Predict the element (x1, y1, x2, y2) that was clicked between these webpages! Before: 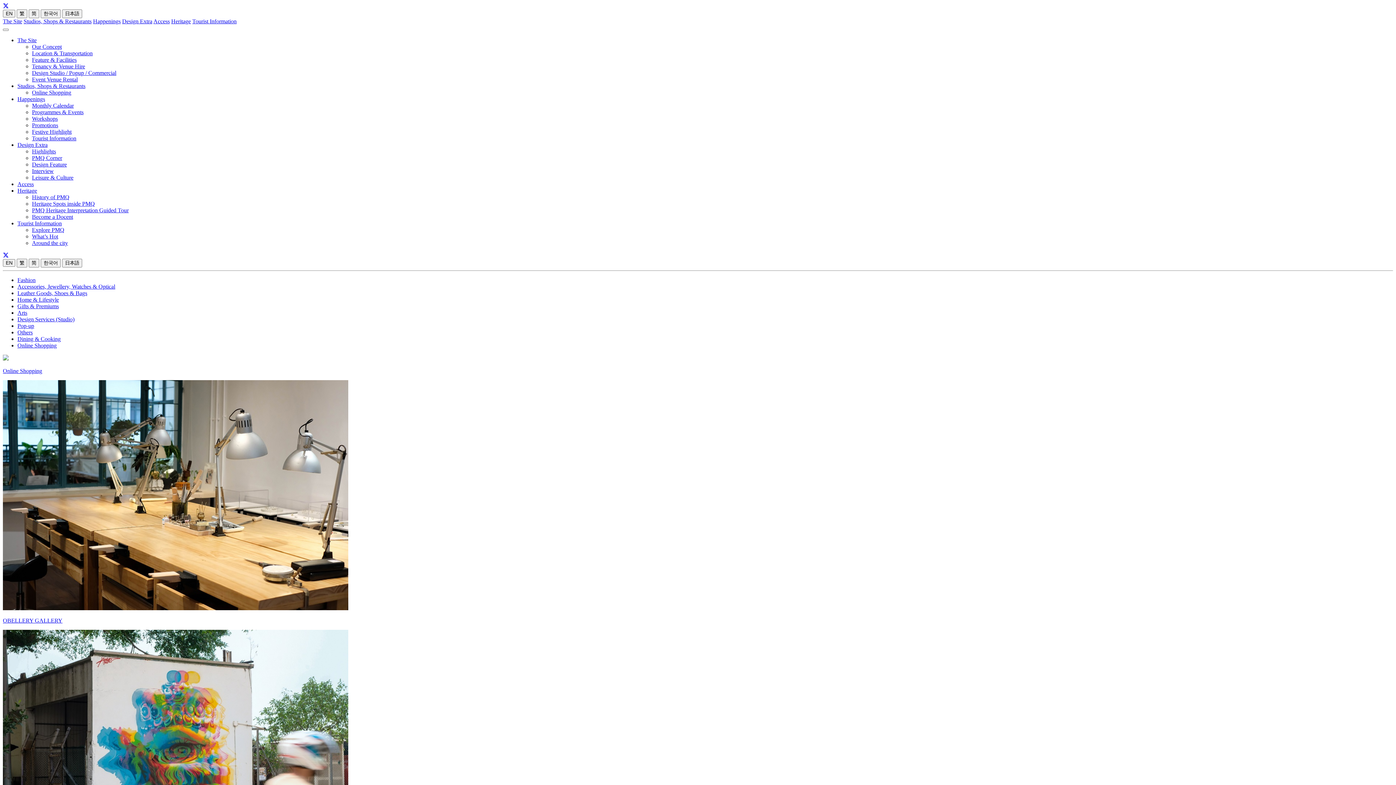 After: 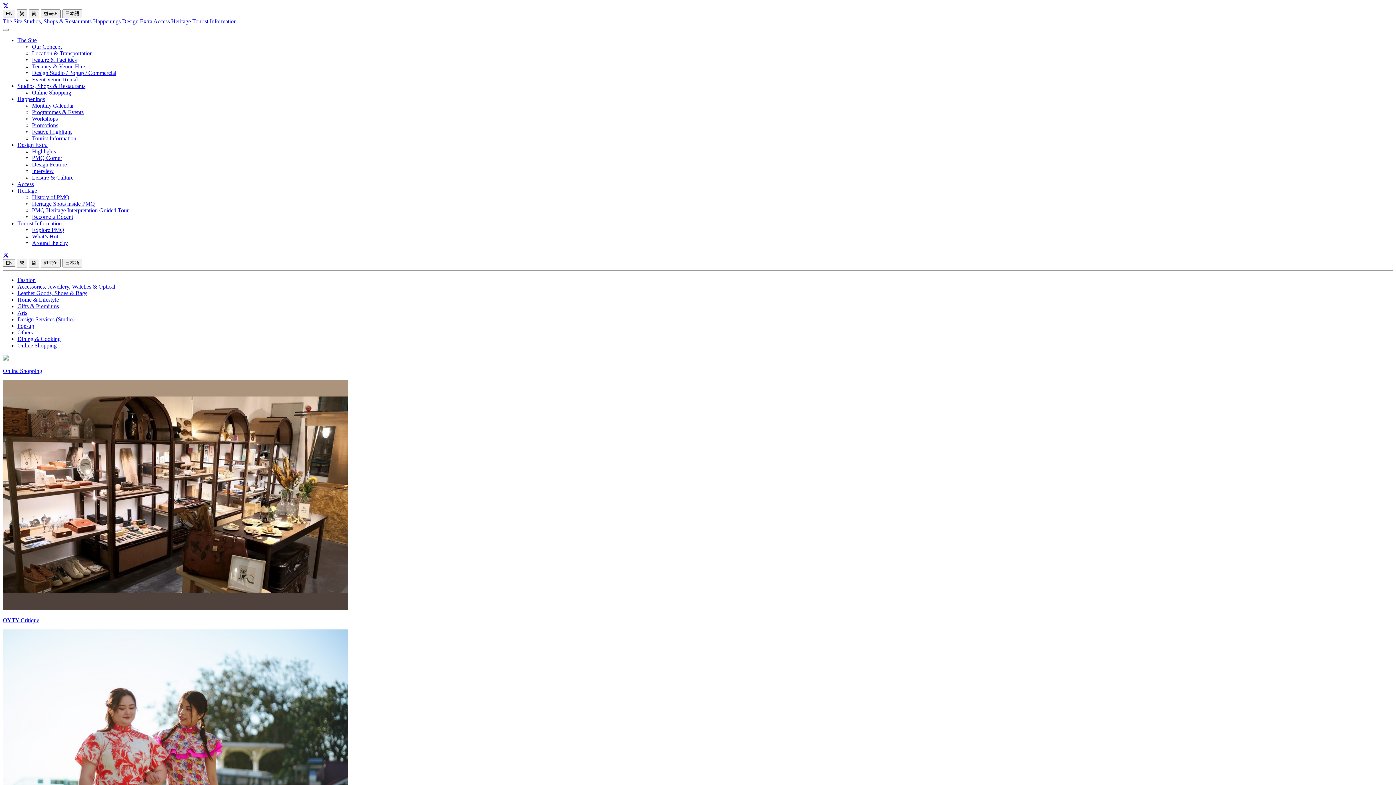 Action: label: Fashion bbox: (17, 277, 35, 283)